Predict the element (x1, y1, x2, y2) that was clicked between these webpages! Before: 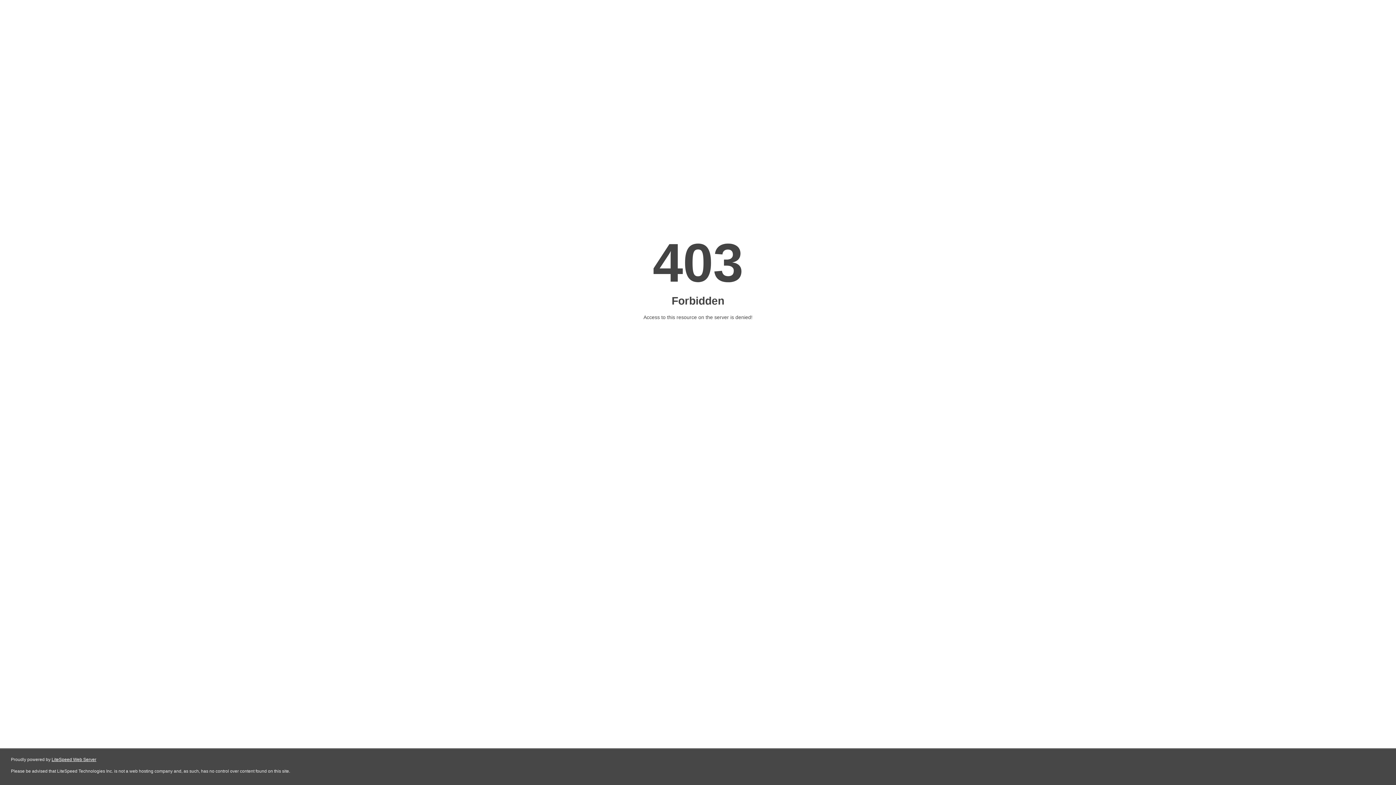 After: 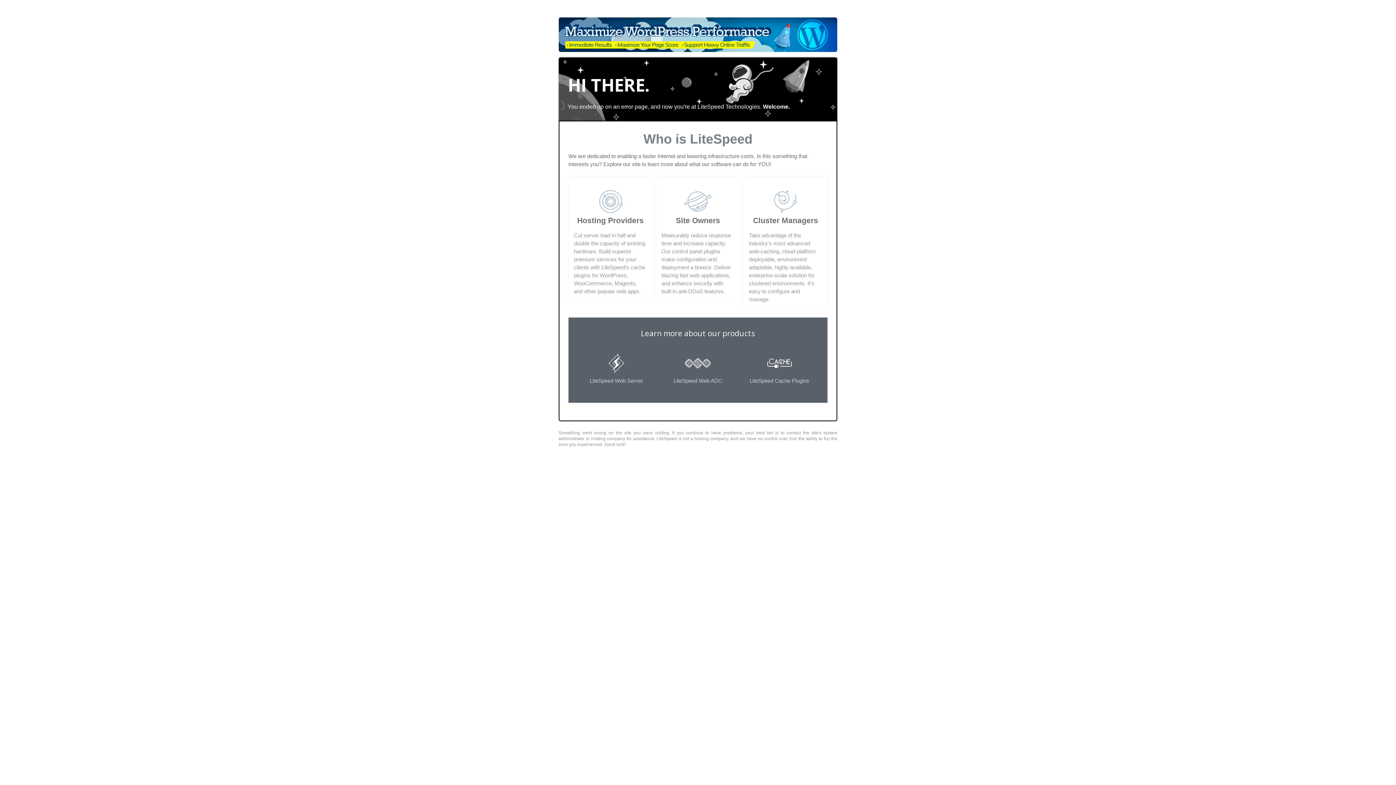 Action: label: LiteSpeed Web Server bbox: (51, 757, 96, 762)